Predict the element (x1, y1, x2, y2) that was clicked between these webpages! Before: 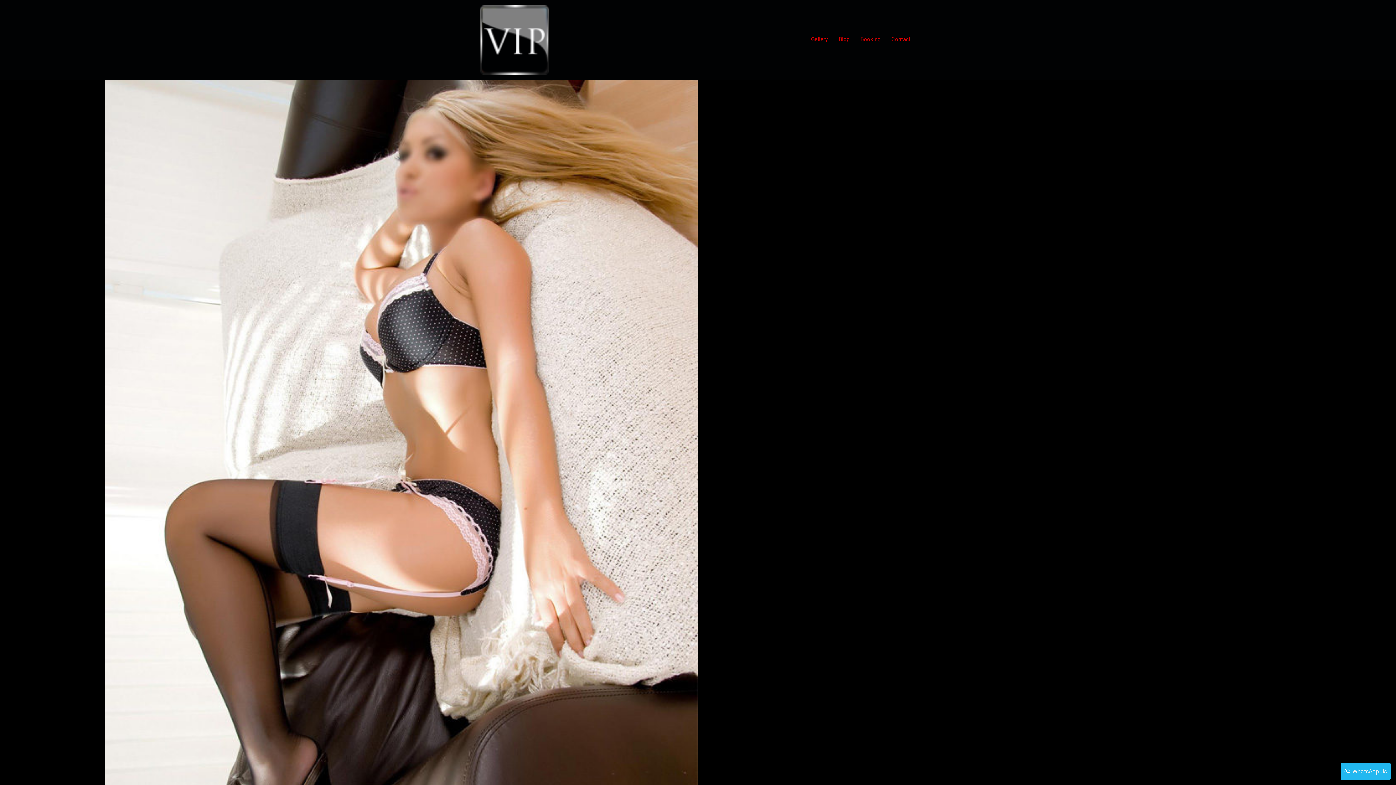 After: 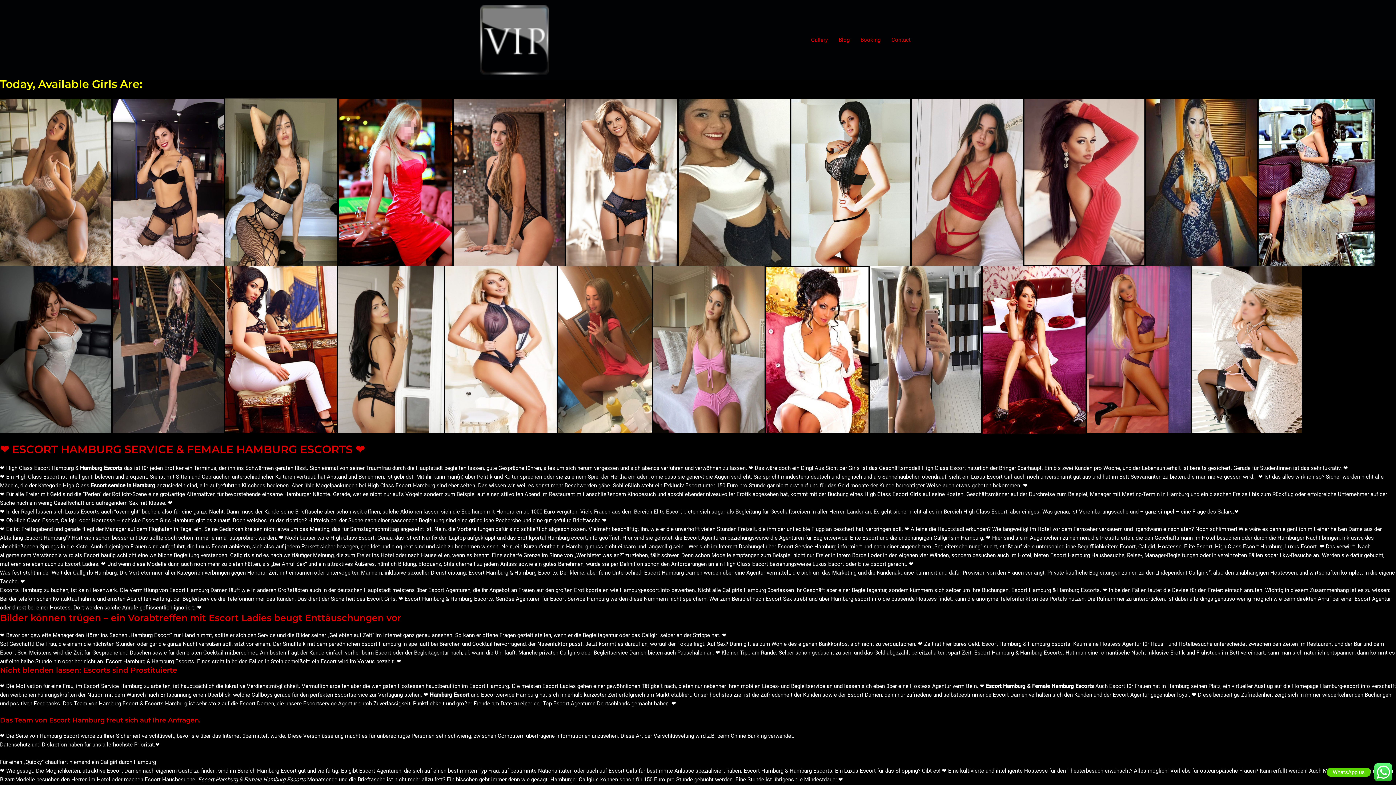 Action: bbox: (805, 34, 833, 43) label: Gallery